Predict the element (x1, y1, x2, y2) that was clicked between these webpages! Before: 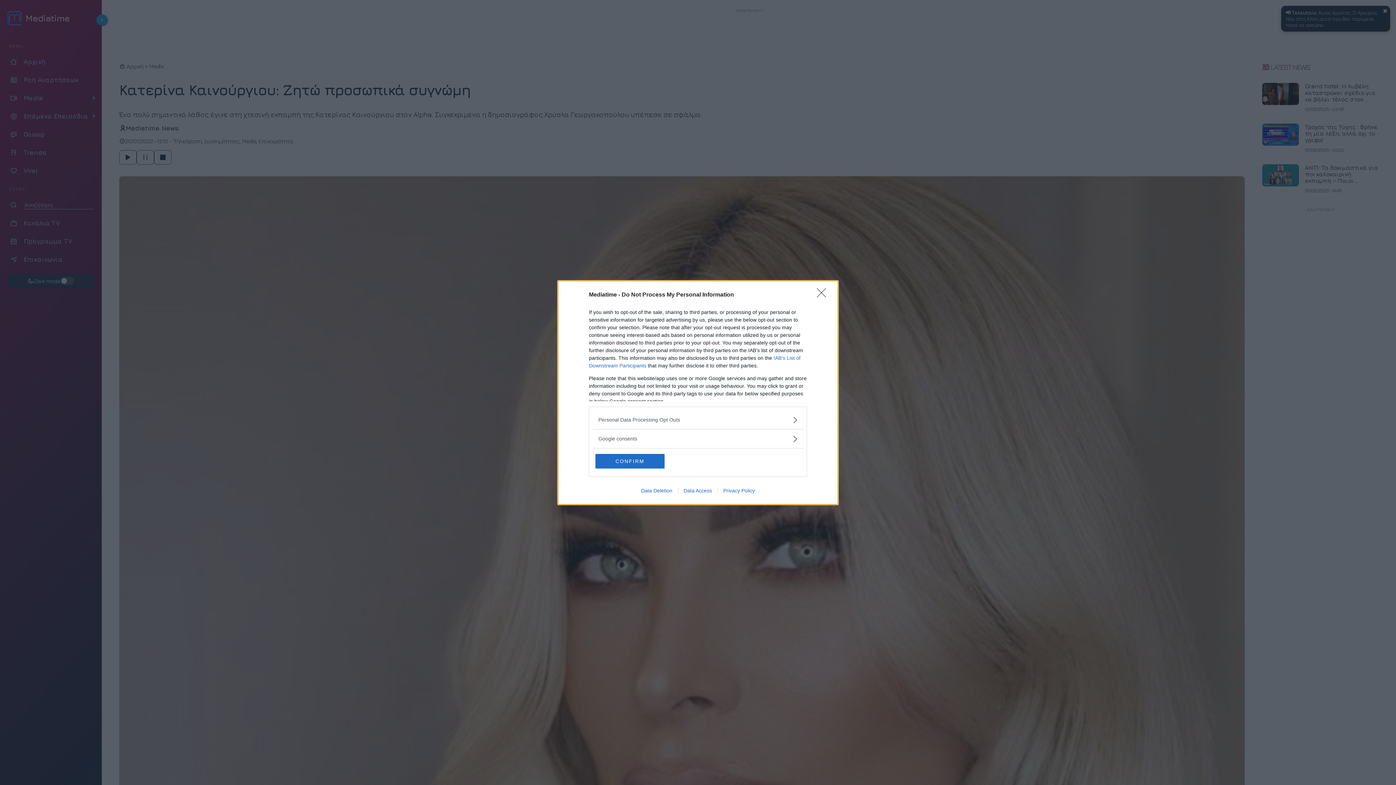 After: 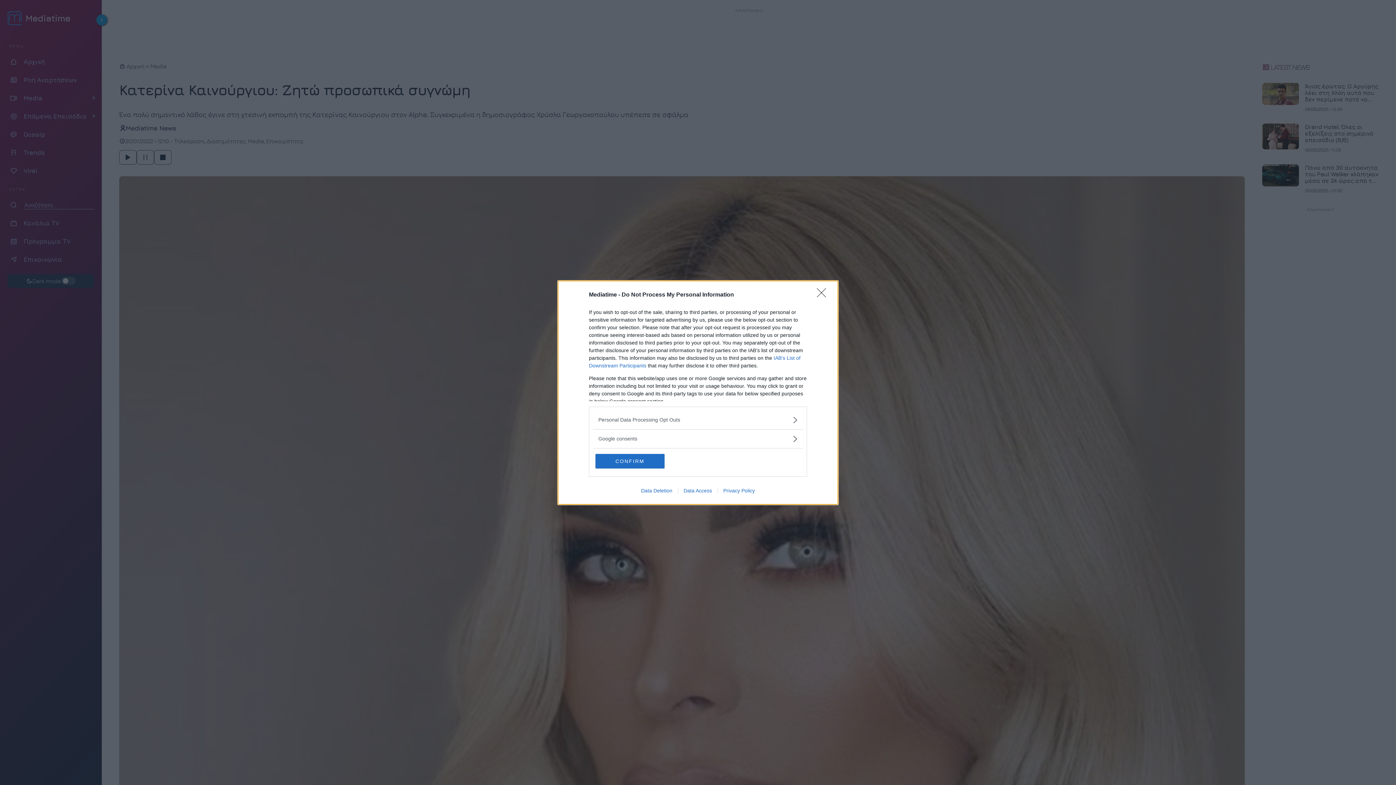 Action: bbox: (635, 487, 678, 493) label: Data Deletion